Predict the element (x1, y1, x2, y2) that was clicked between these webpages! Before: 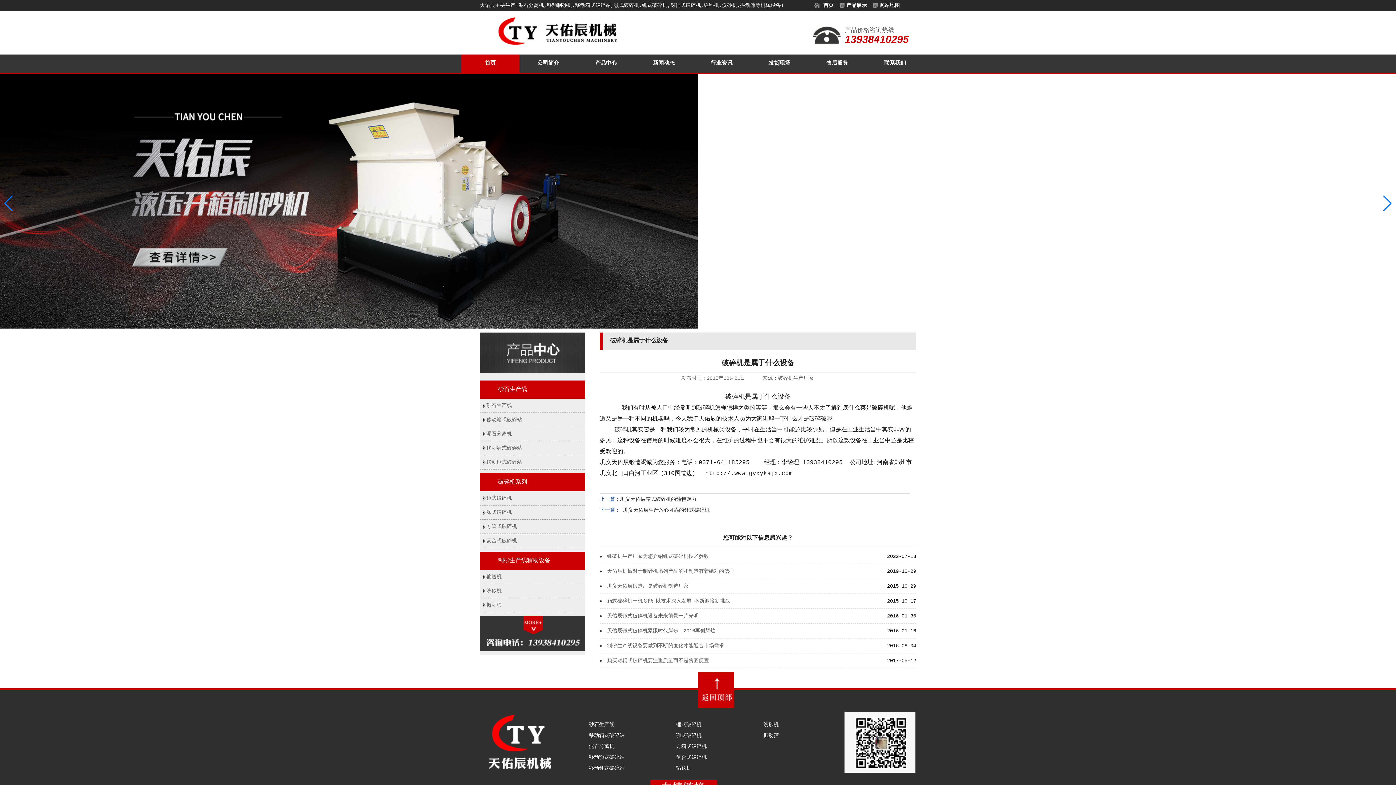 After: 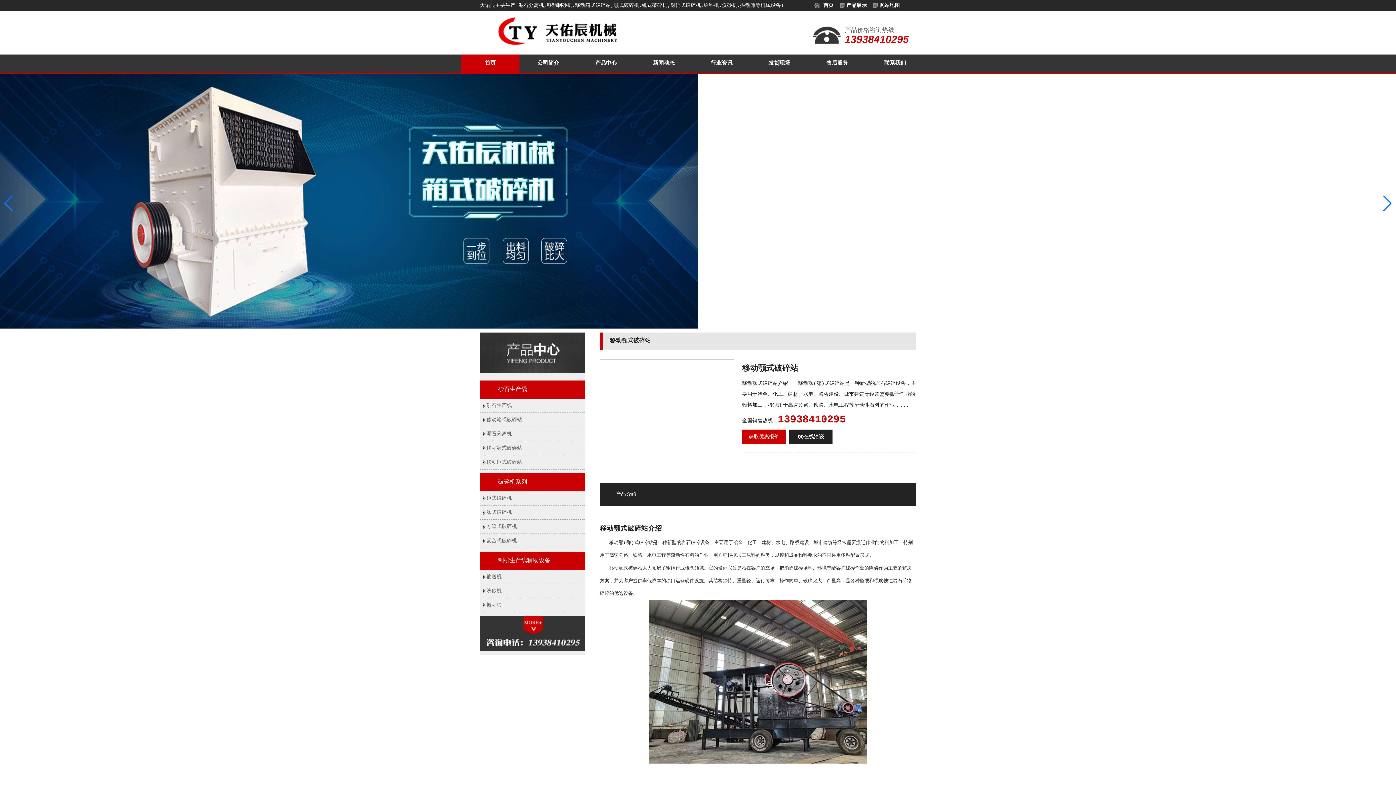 Action: label: 移动颚式破碎站 bbox: (486, 445, 522, 451)